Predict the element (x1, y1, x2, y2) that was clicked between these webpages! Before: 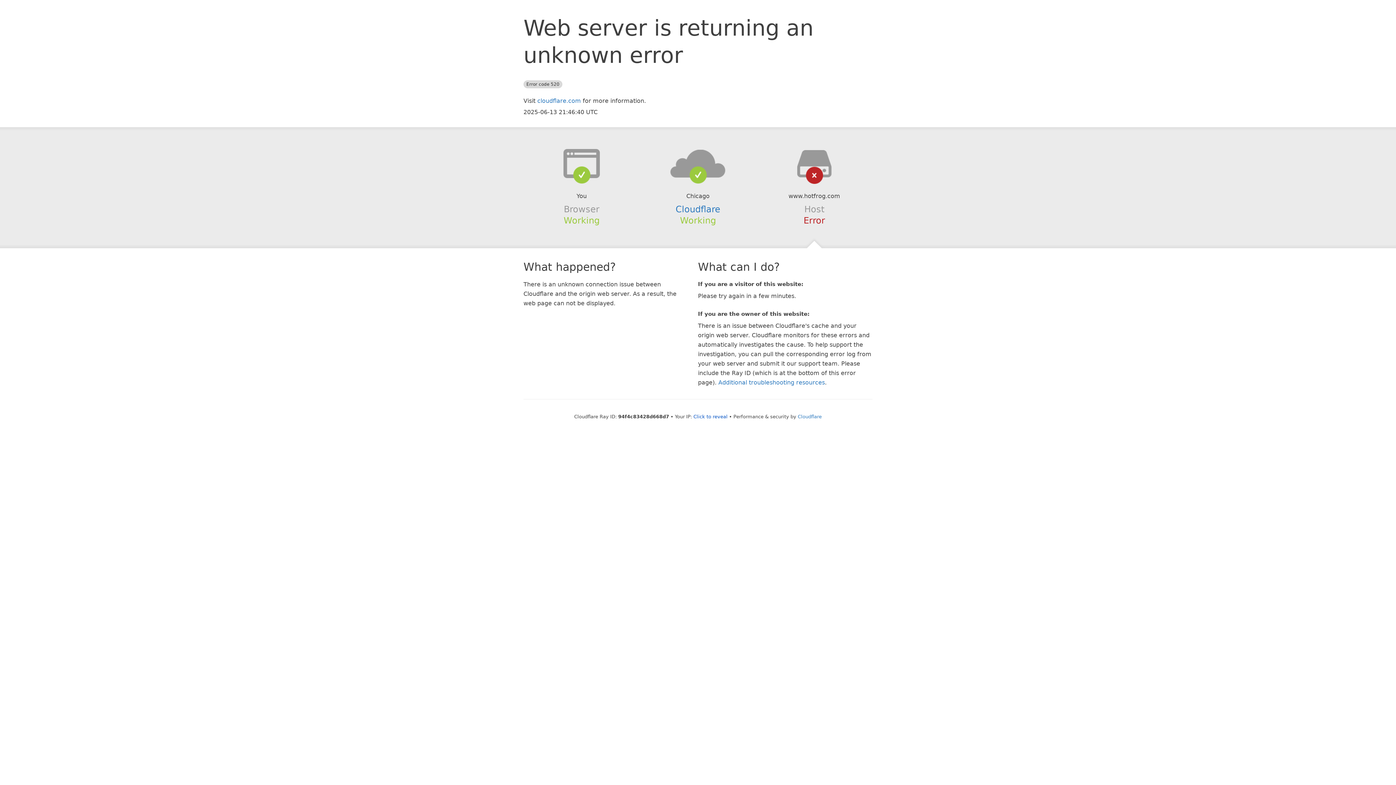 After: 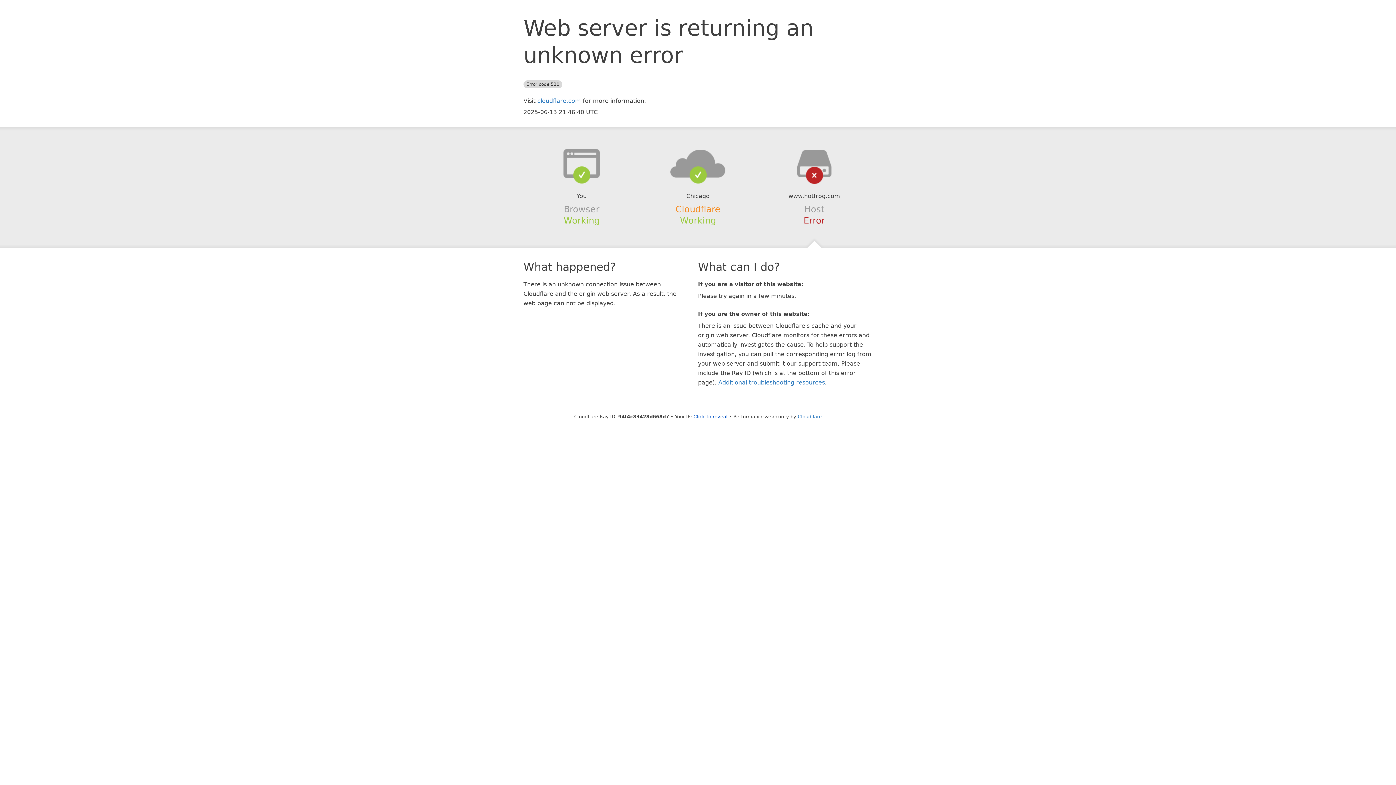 Action: bbox: (675, 204, 720, 214) label: Cloudflare